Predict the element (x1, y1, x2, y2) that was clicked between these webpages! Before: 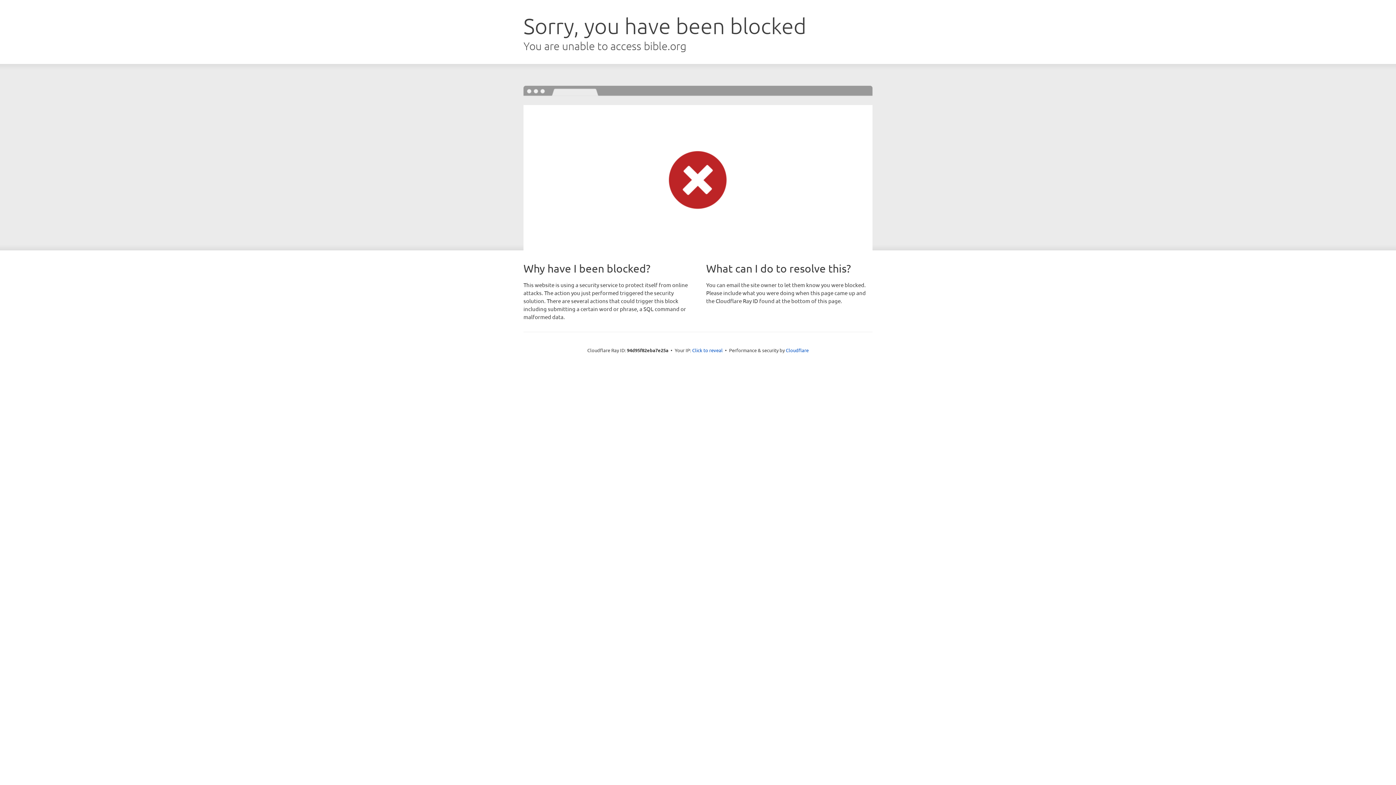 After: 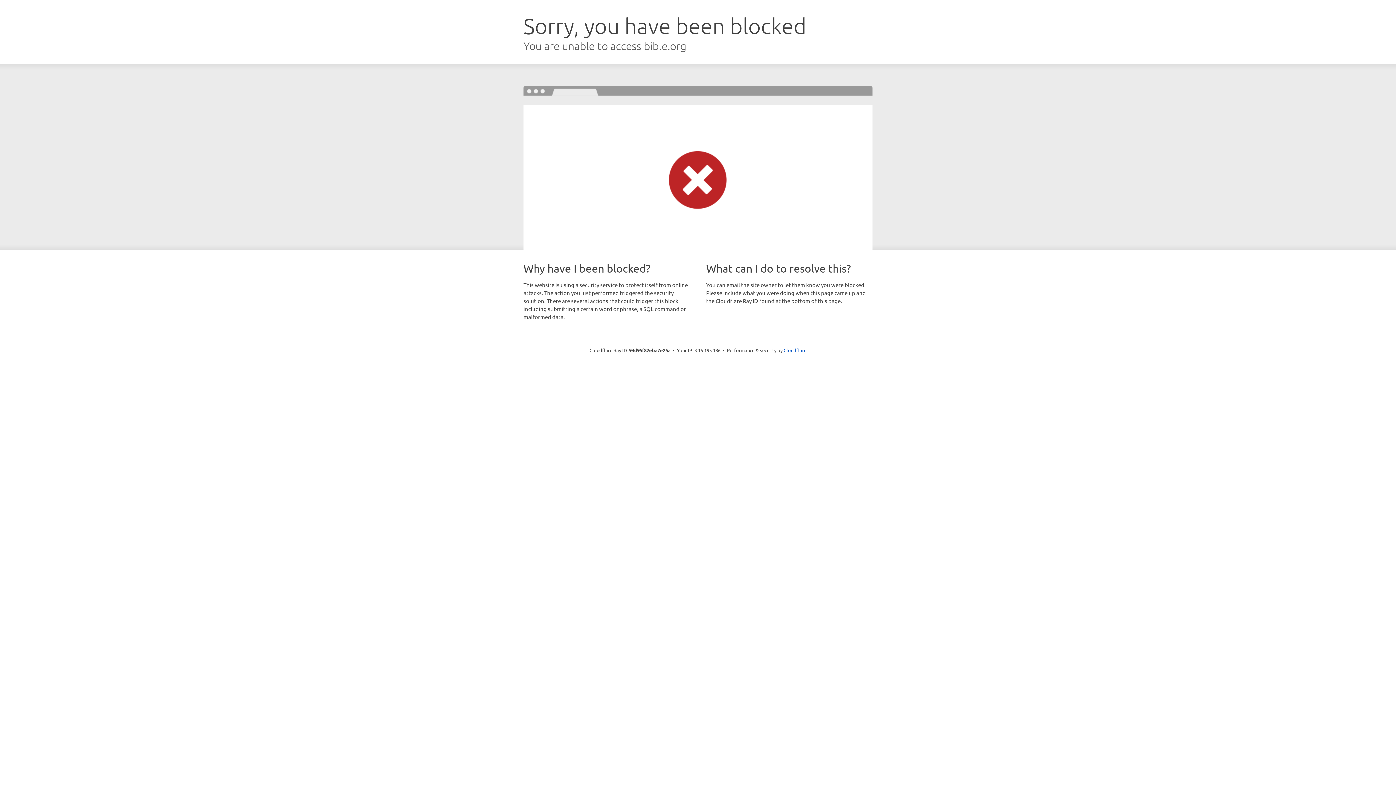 Action: bbox: (692, 346, 722, 353) label: Click to reveal